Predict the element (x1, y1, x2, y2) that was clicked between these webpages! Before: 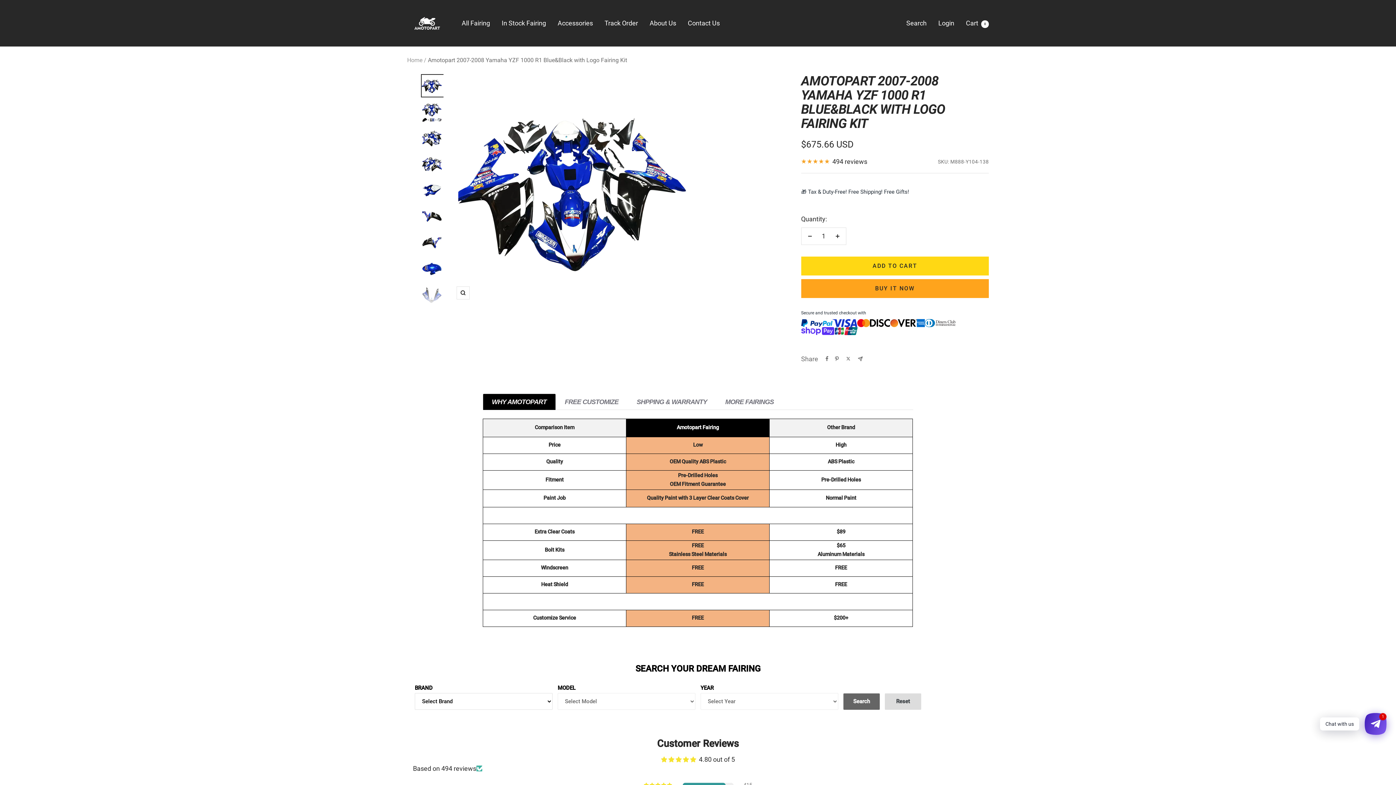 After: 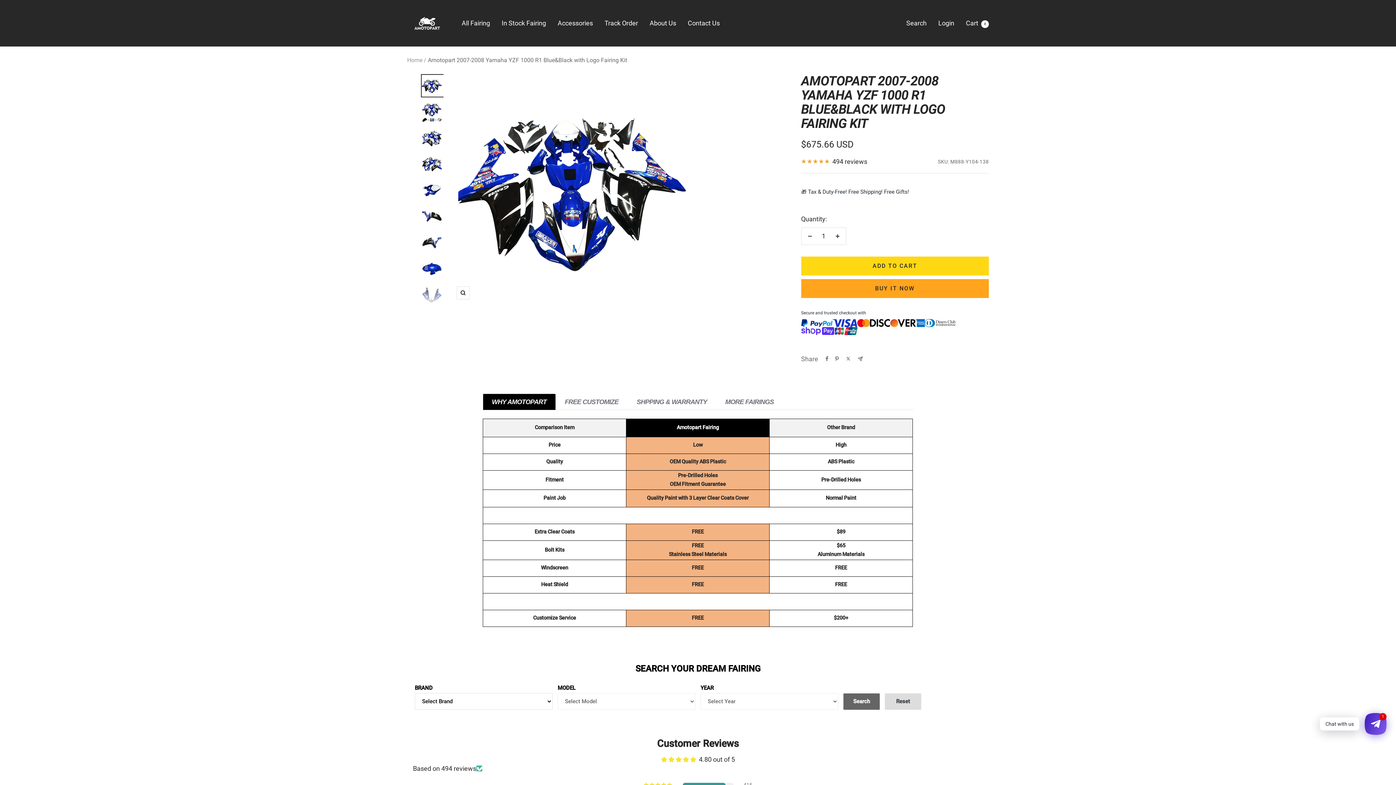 Action: bbox: (420, 74, 443, 97)